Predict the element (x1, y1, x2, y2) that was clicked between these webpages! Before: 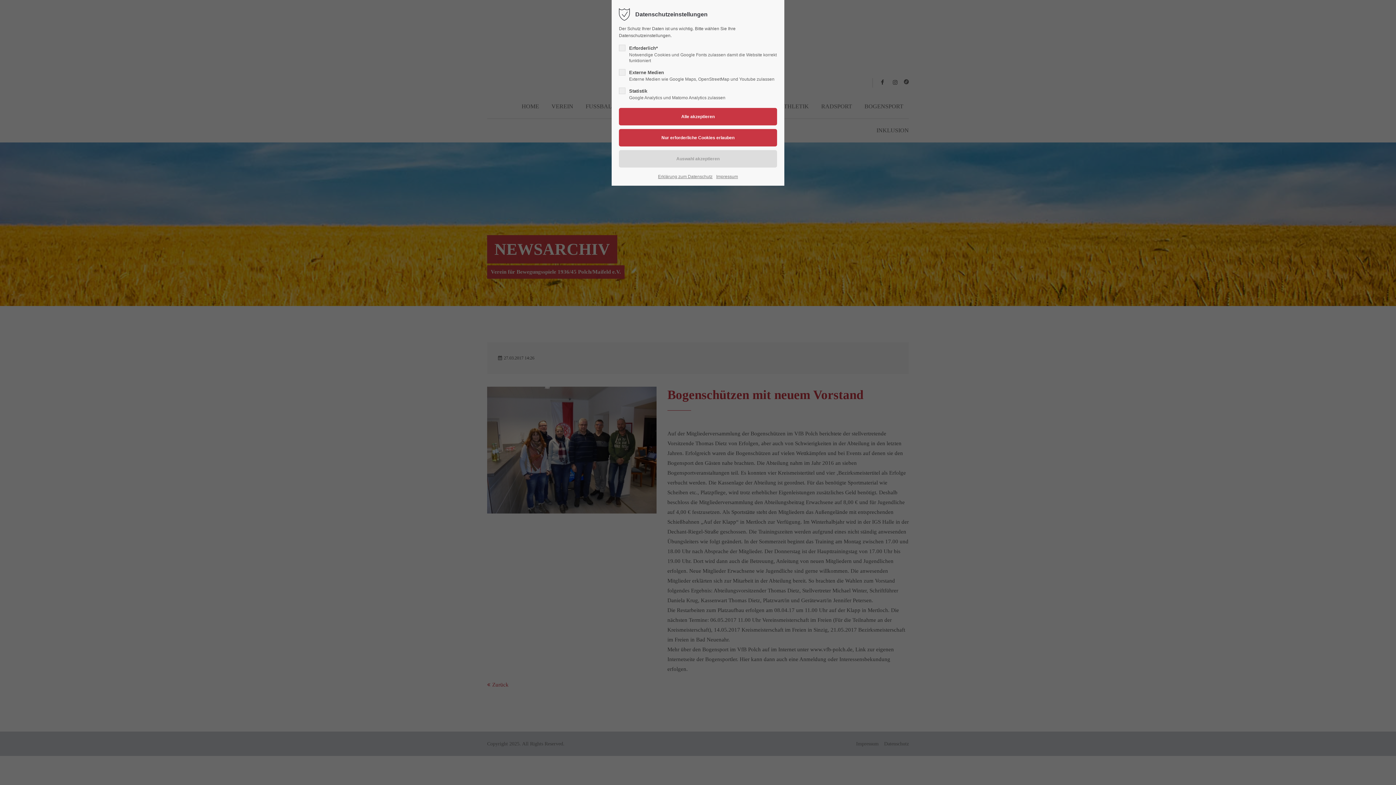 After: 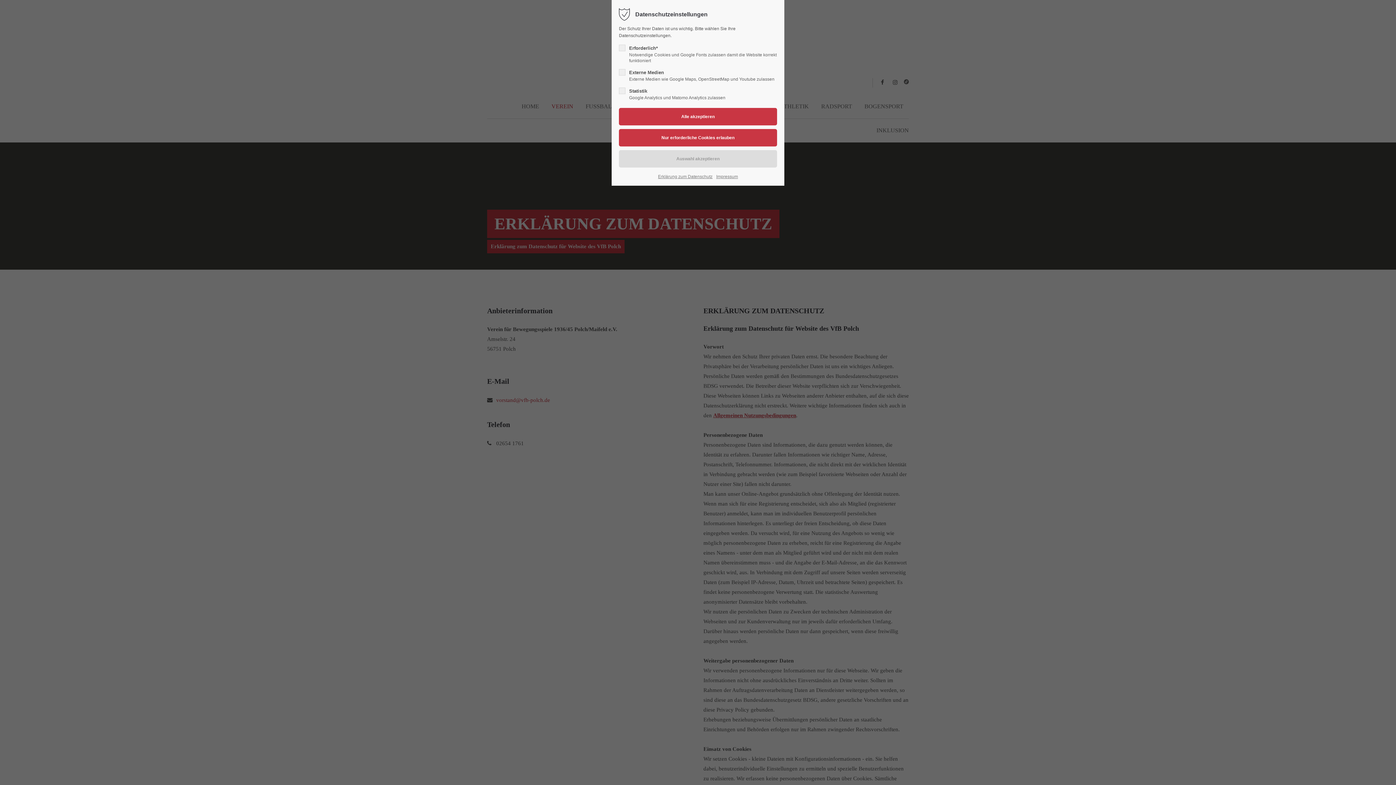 Action: bbox: (658, 173, 712, 180) label: Erklärung zum Datenschutz